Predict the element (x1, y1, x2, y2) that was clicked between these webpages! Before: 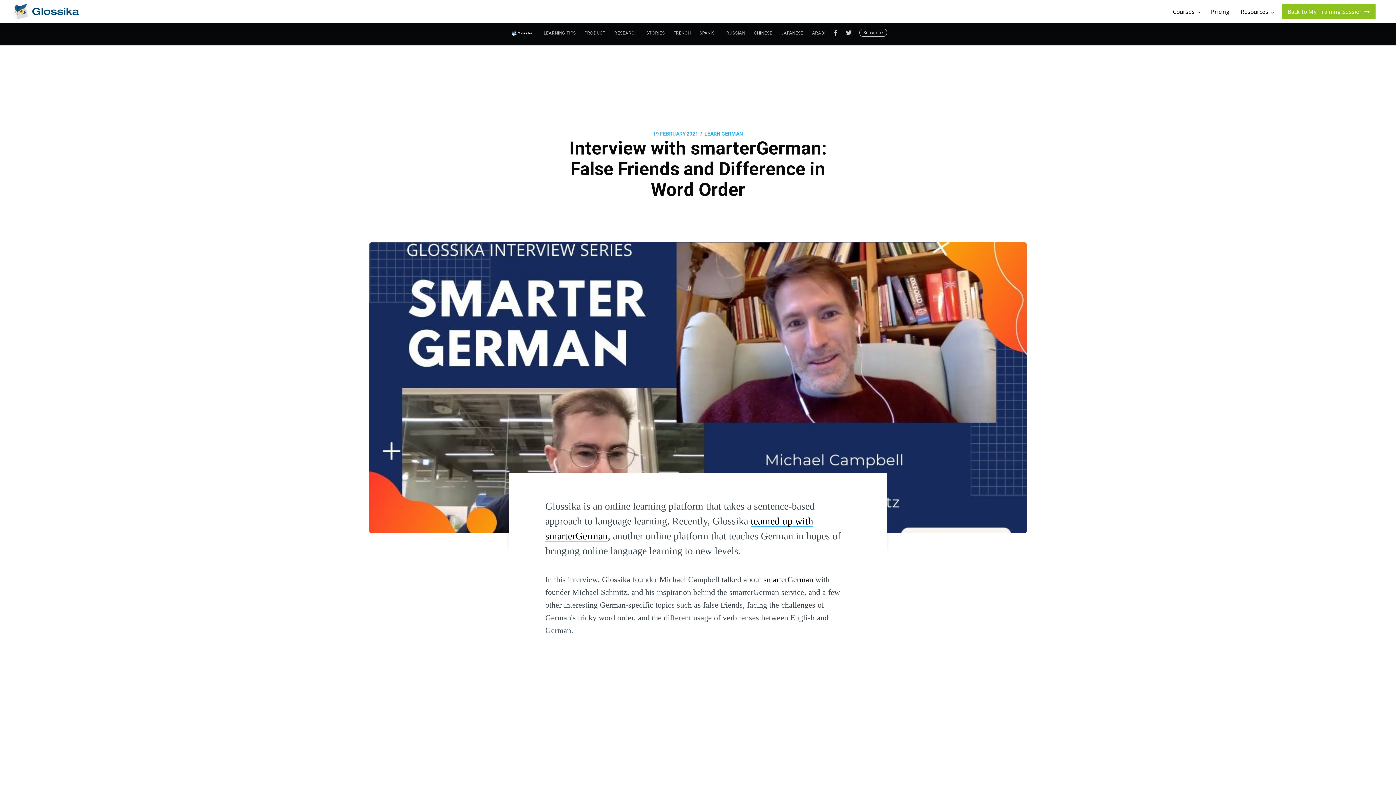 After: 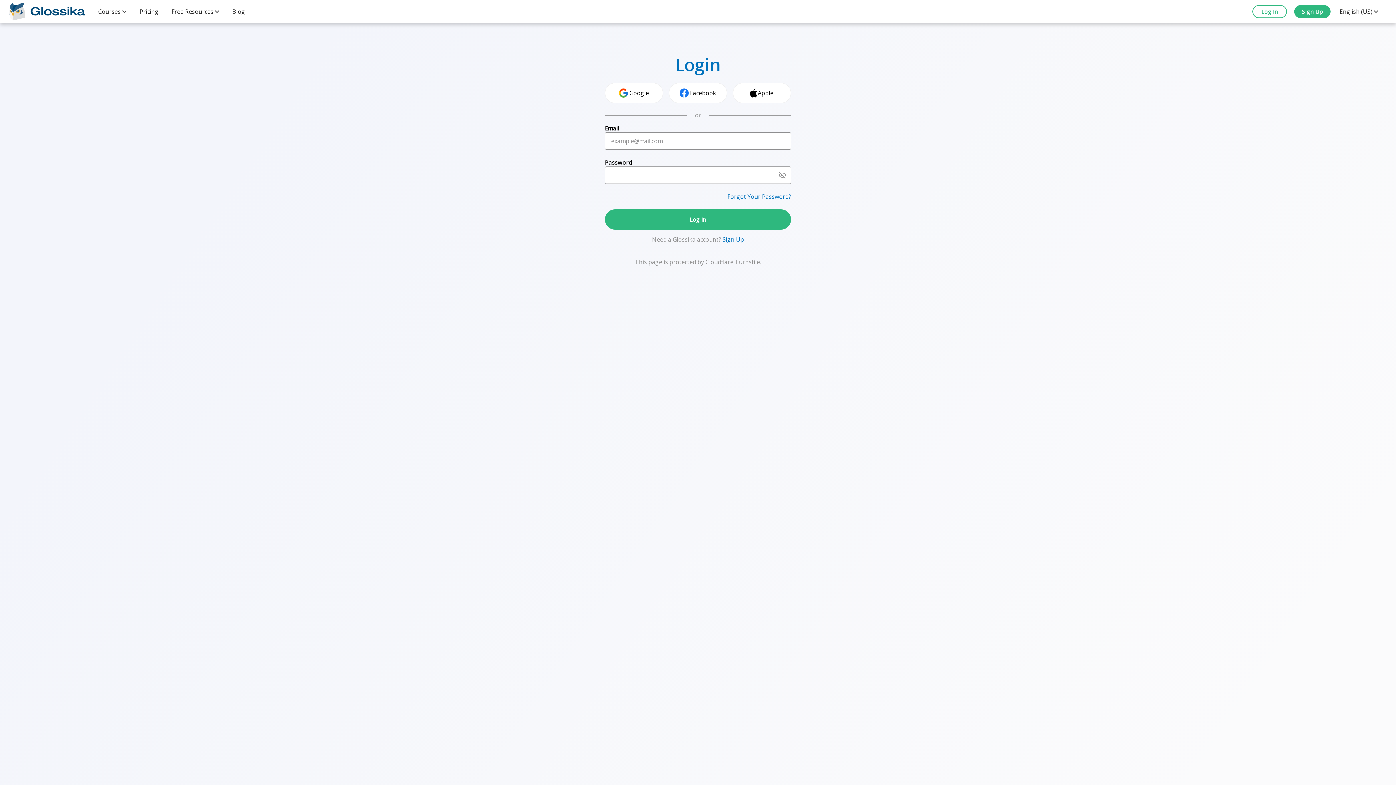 Action: label: Back to My Training Session  bbox: (1282, 4, 1376, 19)